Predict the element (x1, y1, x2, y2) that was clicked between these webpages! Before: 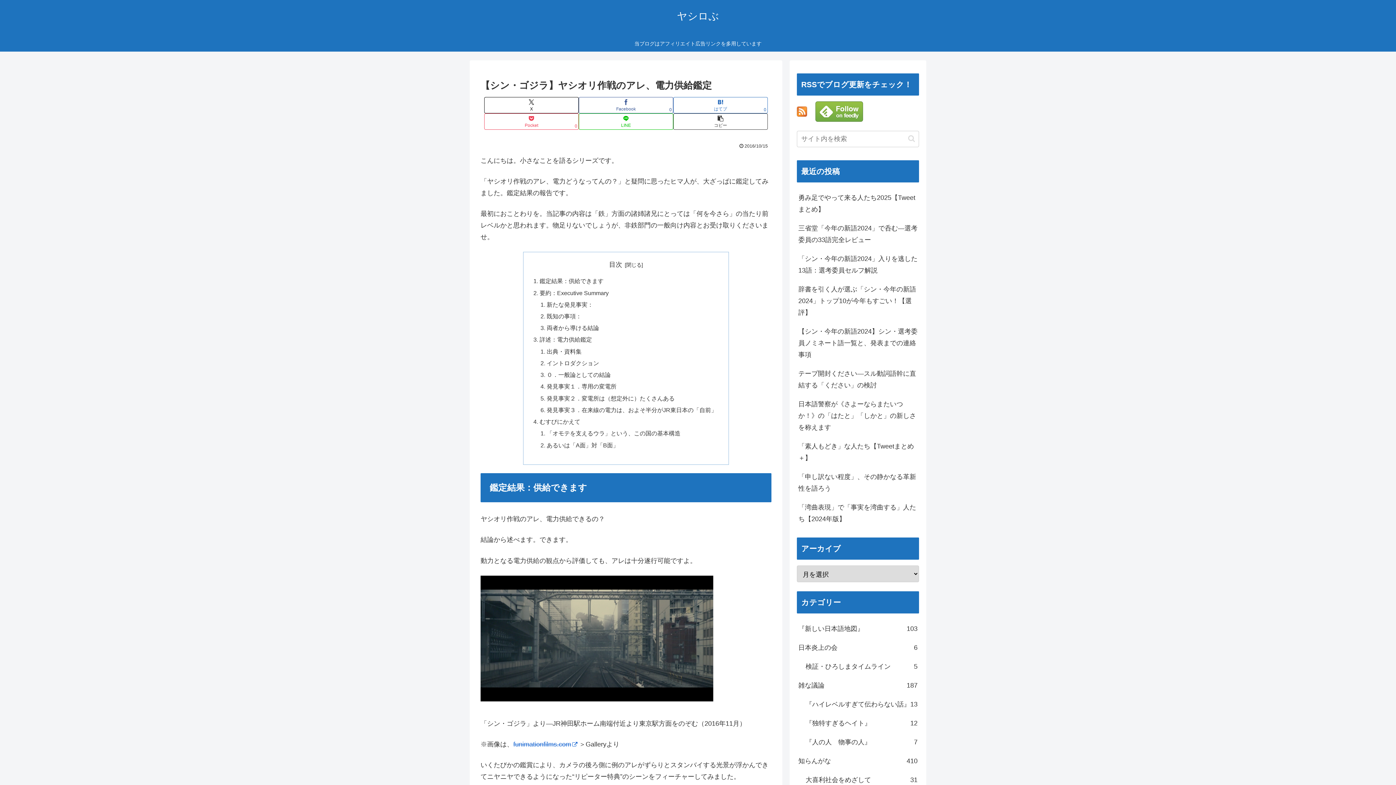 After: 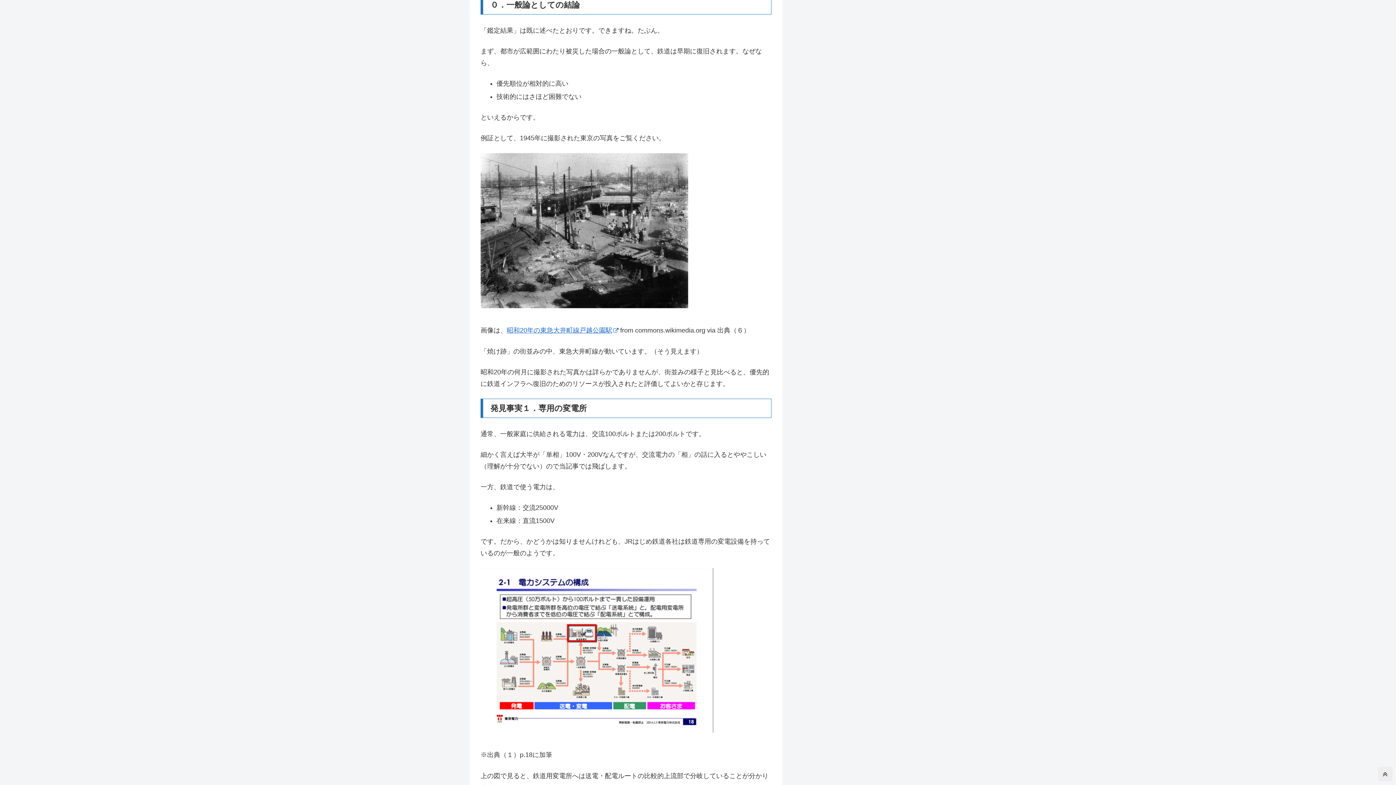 Action: label: ０．一般論としての結論 bbox: (546, 371, 610, 378)